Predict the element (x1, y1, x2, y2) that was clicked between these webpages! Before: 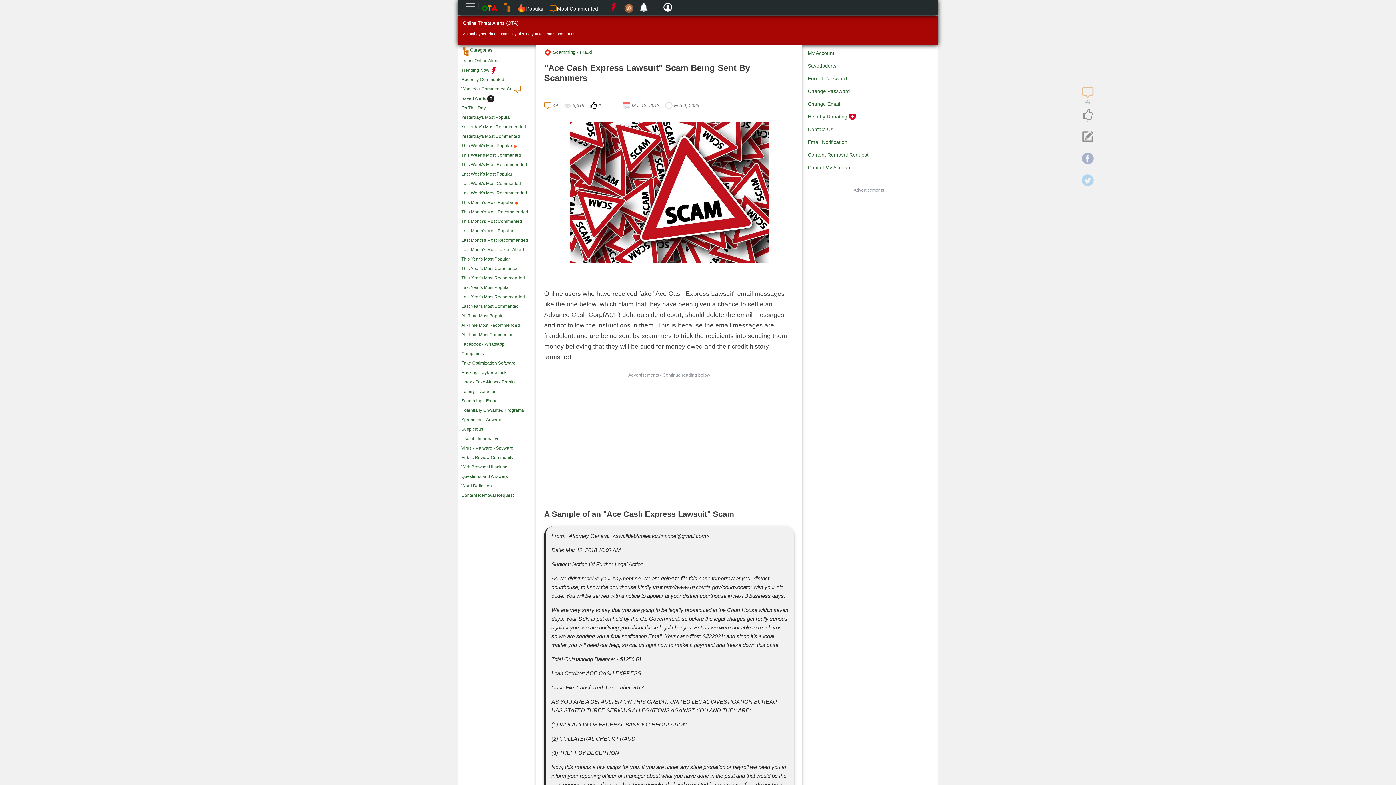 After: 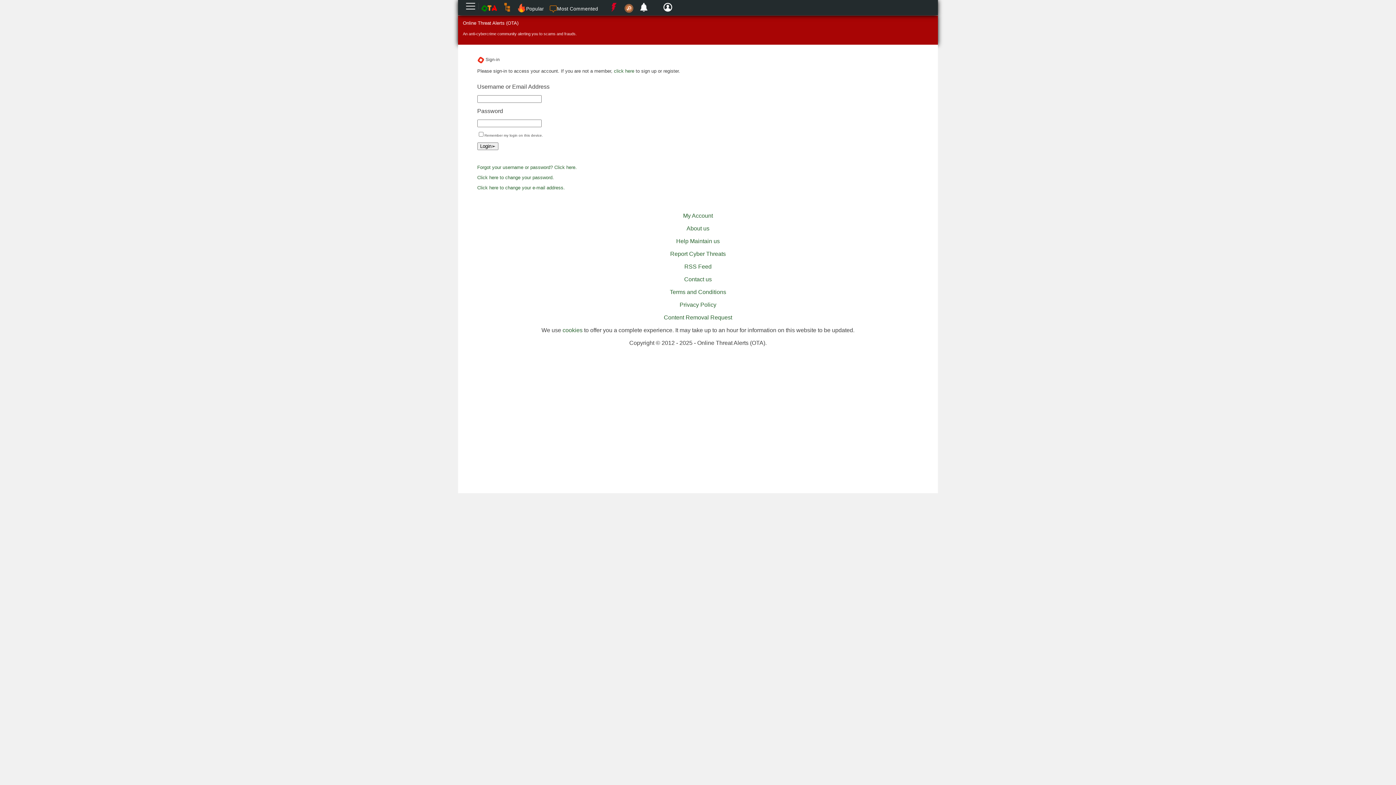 Action: label: Email Notification bbox: (808, 139, 847, 145)